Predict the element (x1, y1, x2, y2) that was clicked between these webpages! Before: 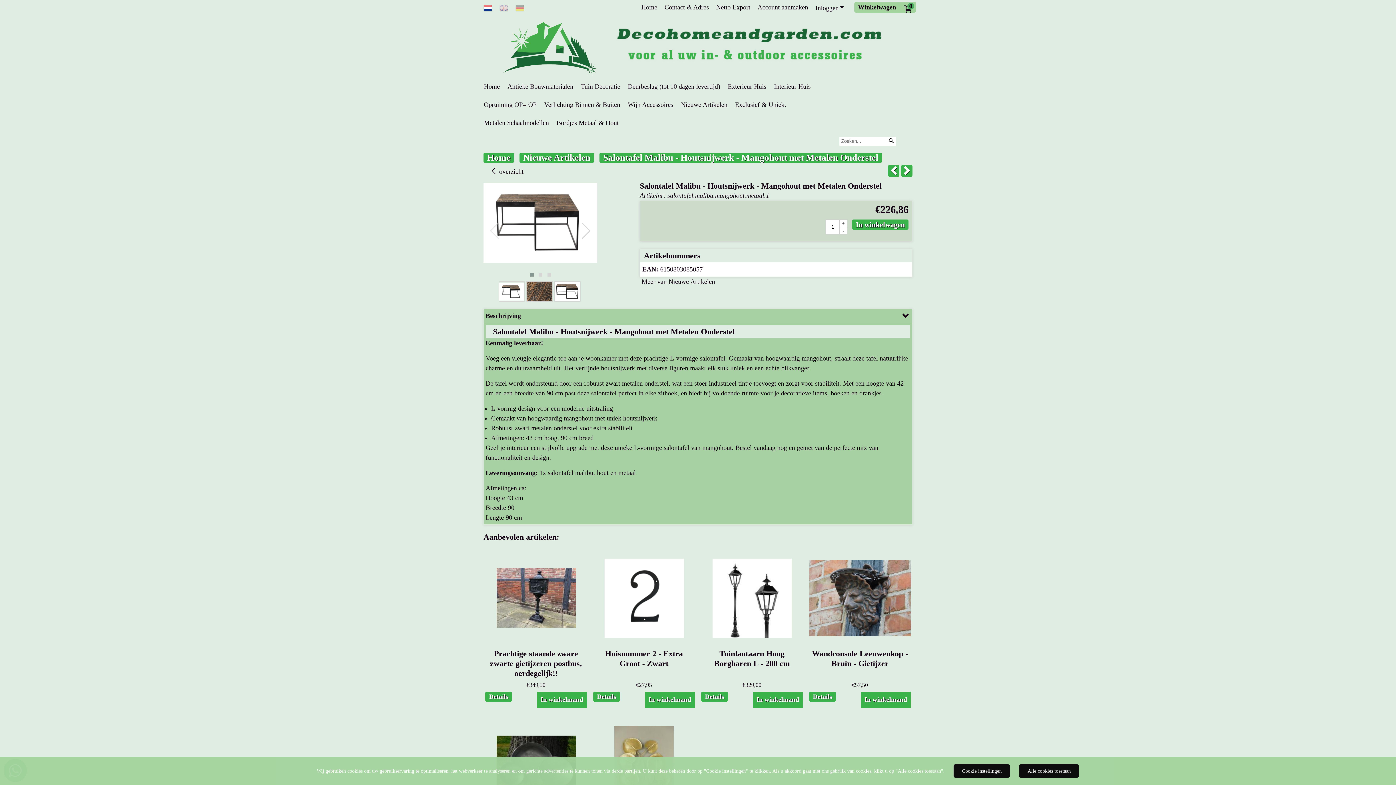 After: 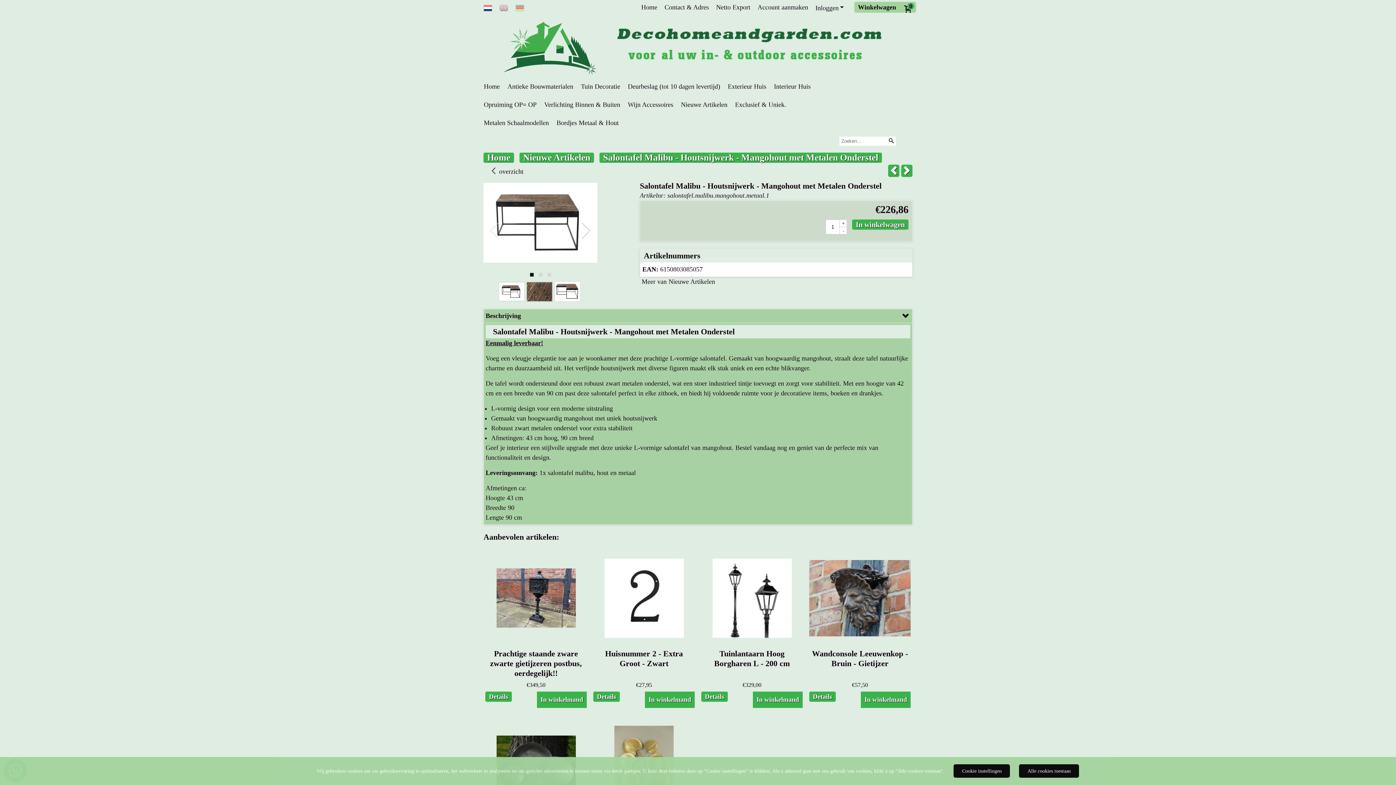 Action: bbox: (527, 271, 536, 278)